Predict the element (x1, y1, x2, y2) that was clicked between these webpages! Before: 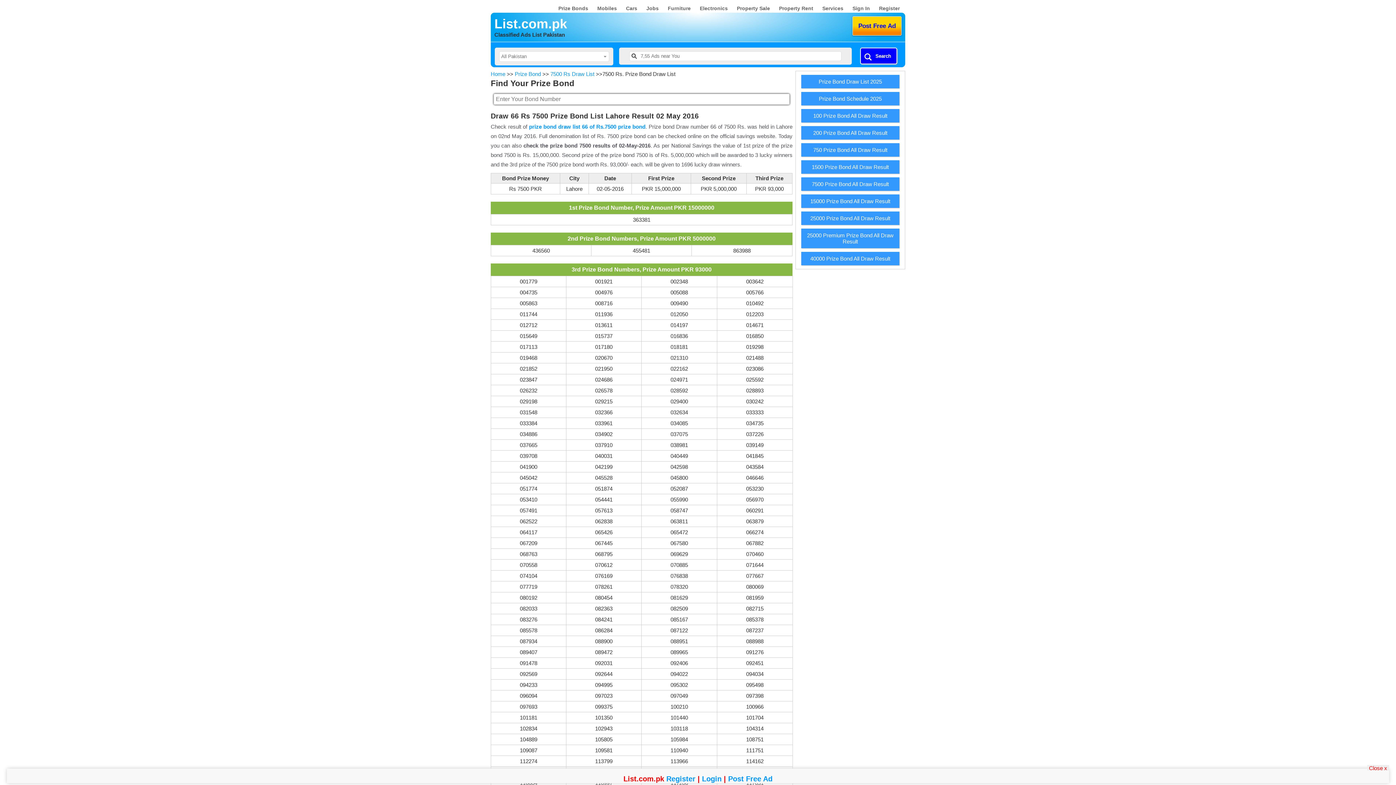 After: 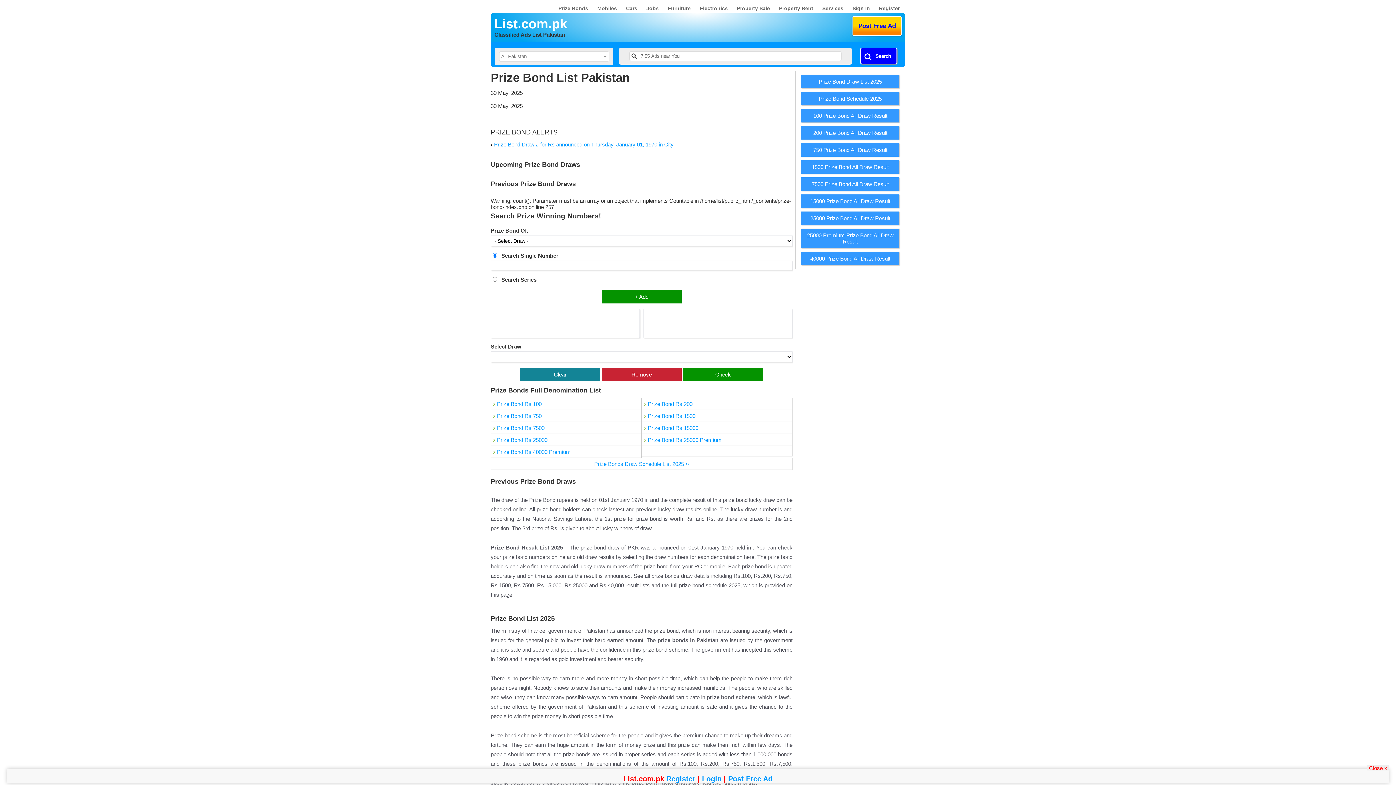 Action: label: Prize Bond bbox: (514, 70, 541, 77)